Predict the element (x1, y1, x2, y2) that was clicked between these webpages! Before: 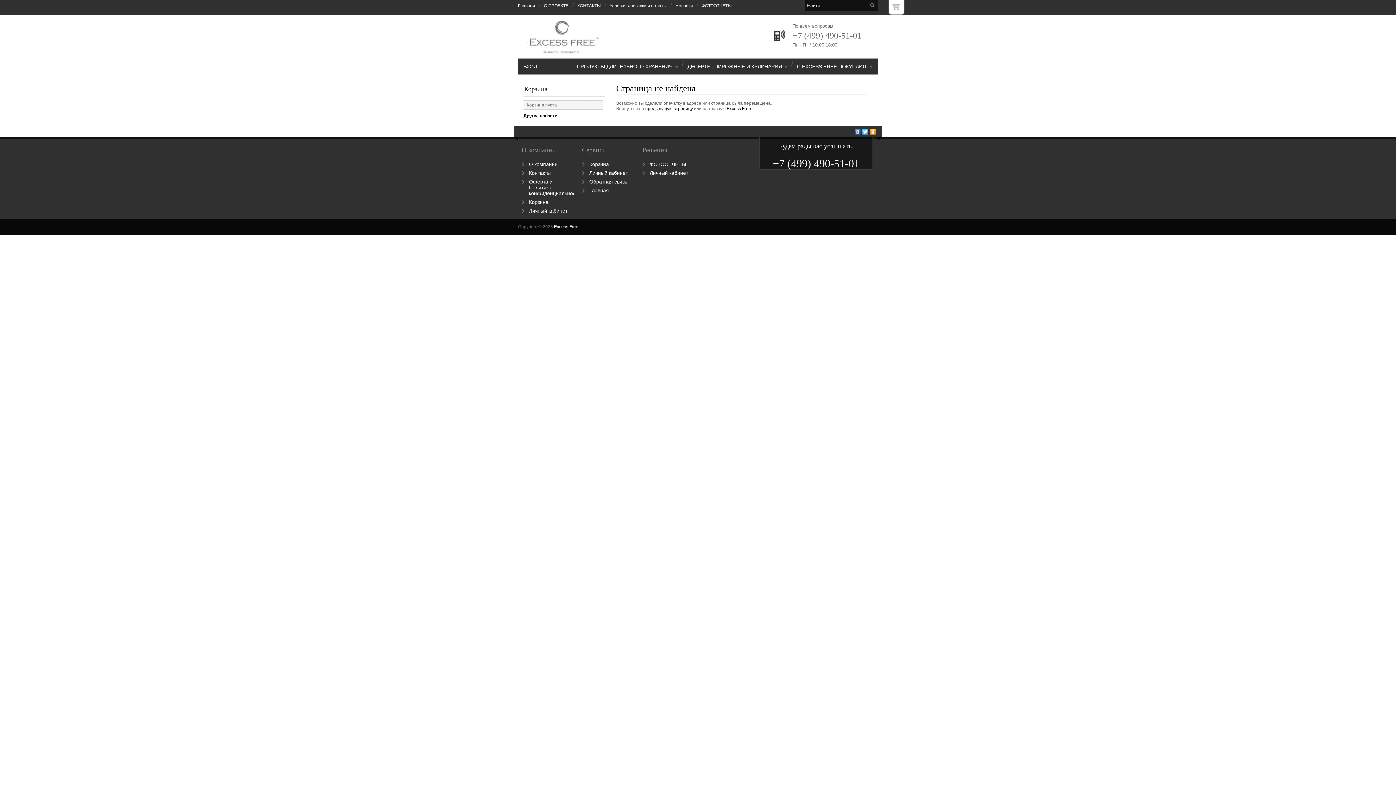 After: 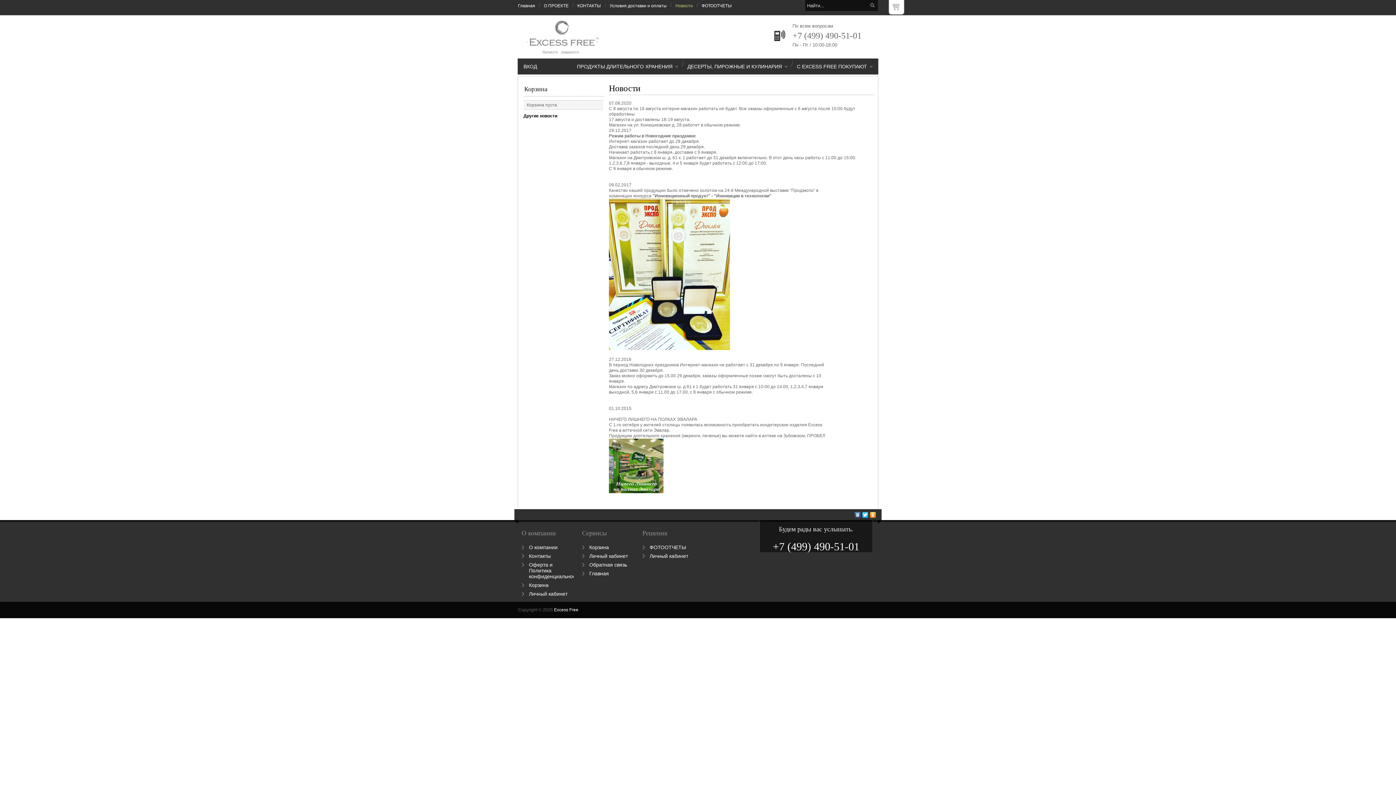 Action: label: Новости bbox: (675, 3, 693, 8)